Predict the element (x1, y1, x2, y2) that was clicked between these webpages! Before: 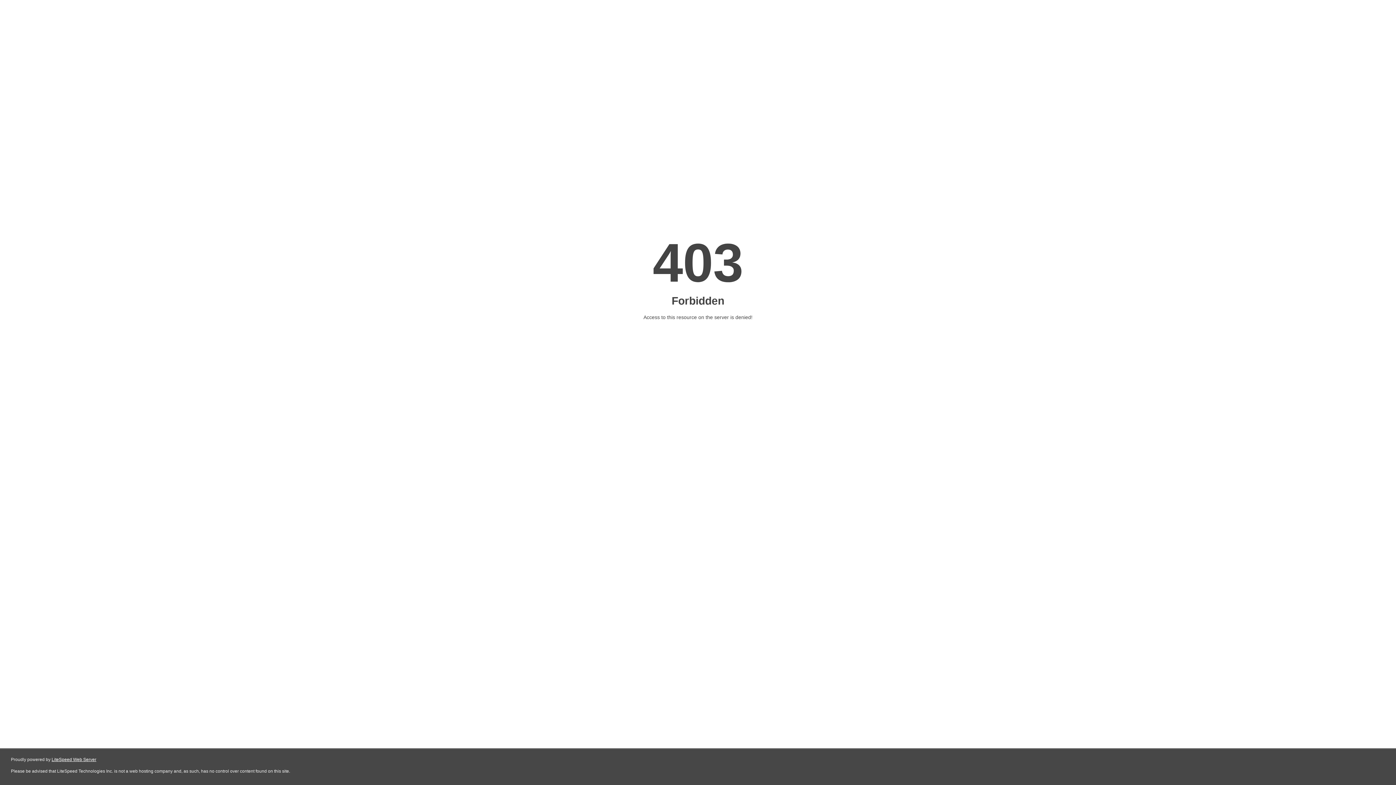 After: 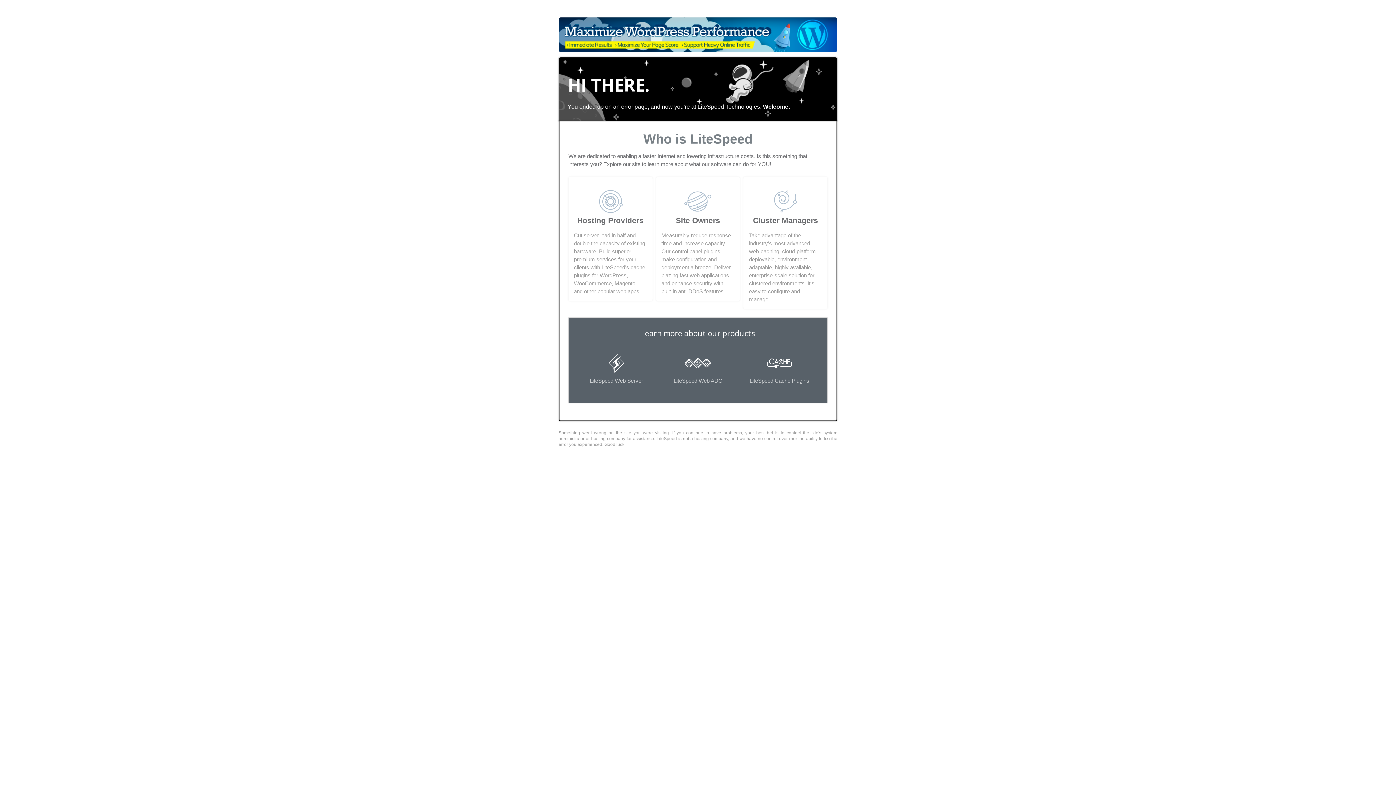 Action: label: LiteSpeed Web Server bbox: (51, 757, 96, 762)